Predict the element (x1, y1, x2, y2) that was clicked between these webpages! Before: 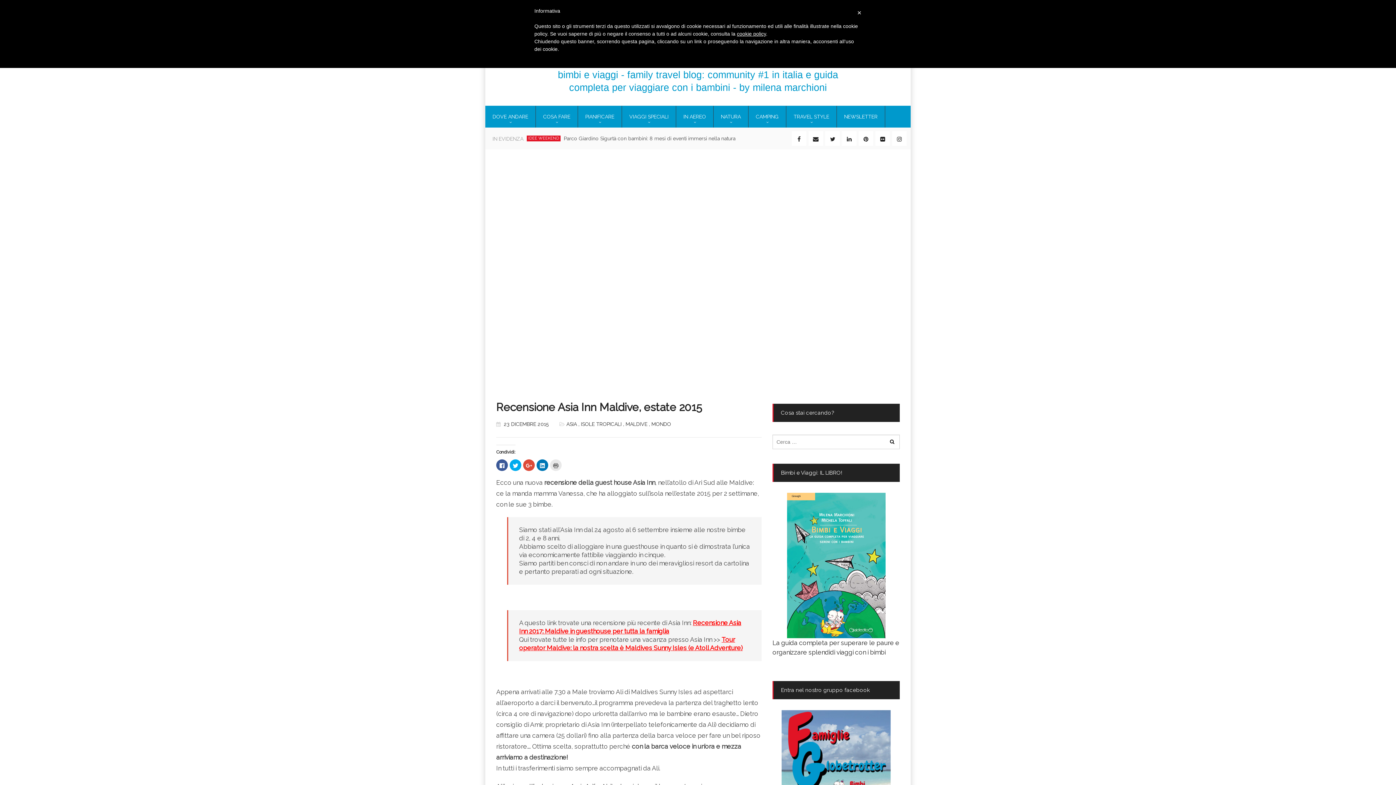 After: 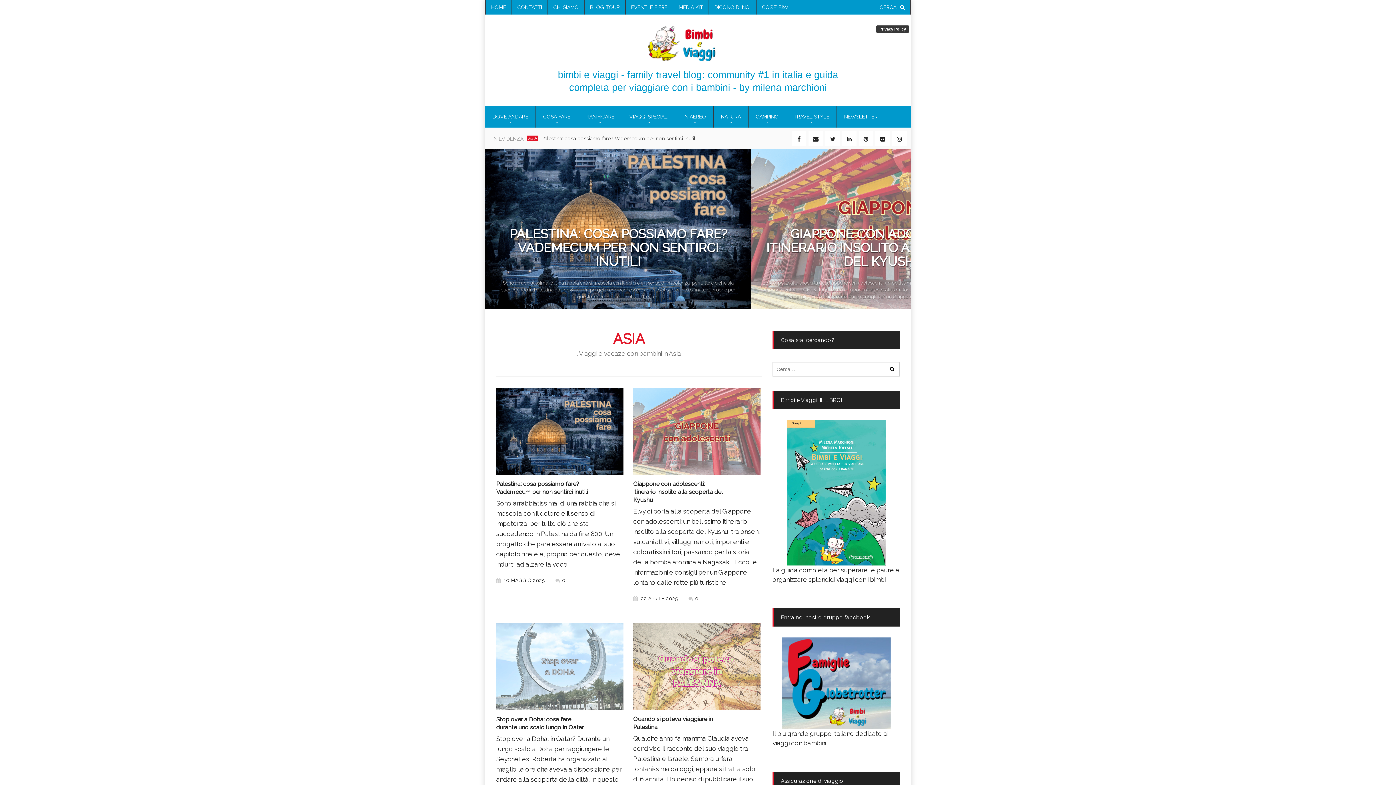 Action: bbox: (566, 420, 577, 428) label: ASIA